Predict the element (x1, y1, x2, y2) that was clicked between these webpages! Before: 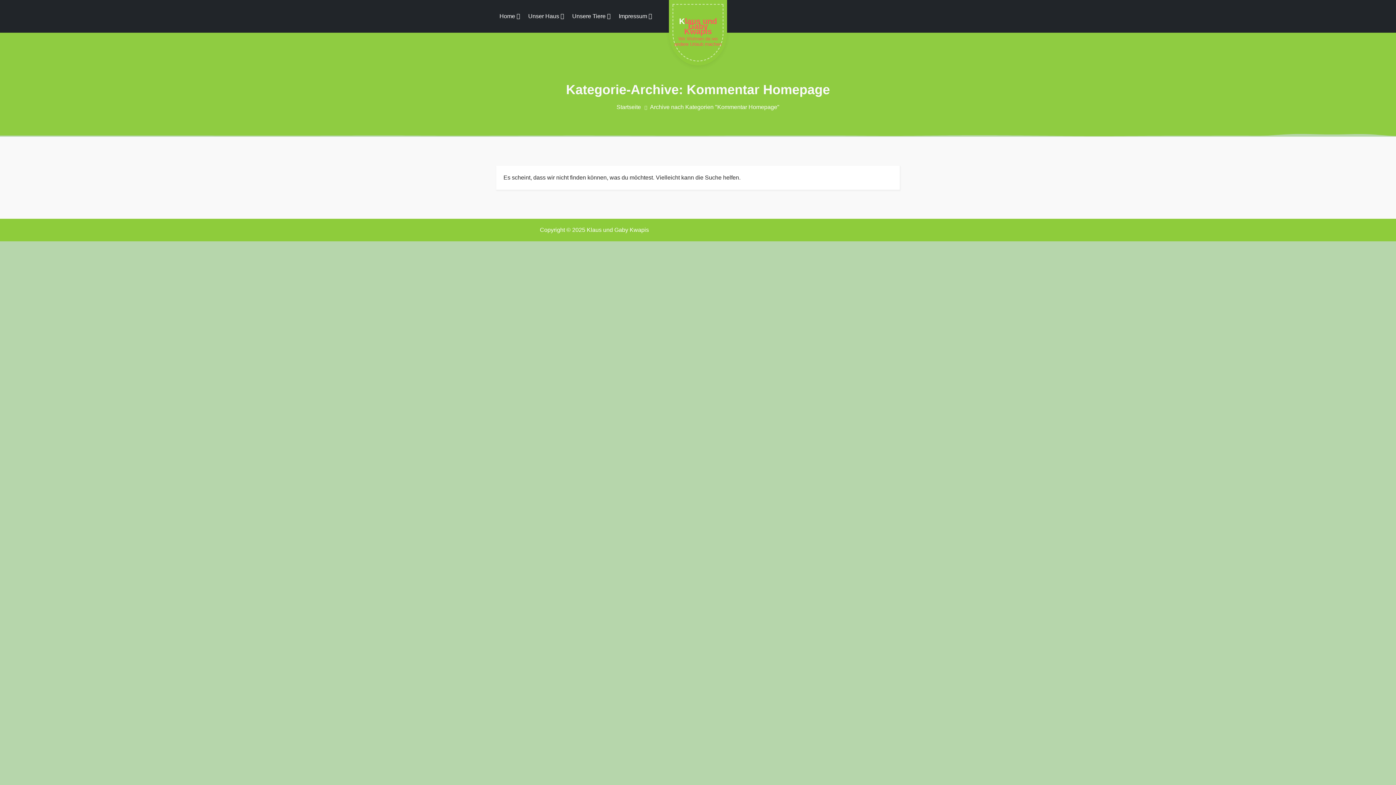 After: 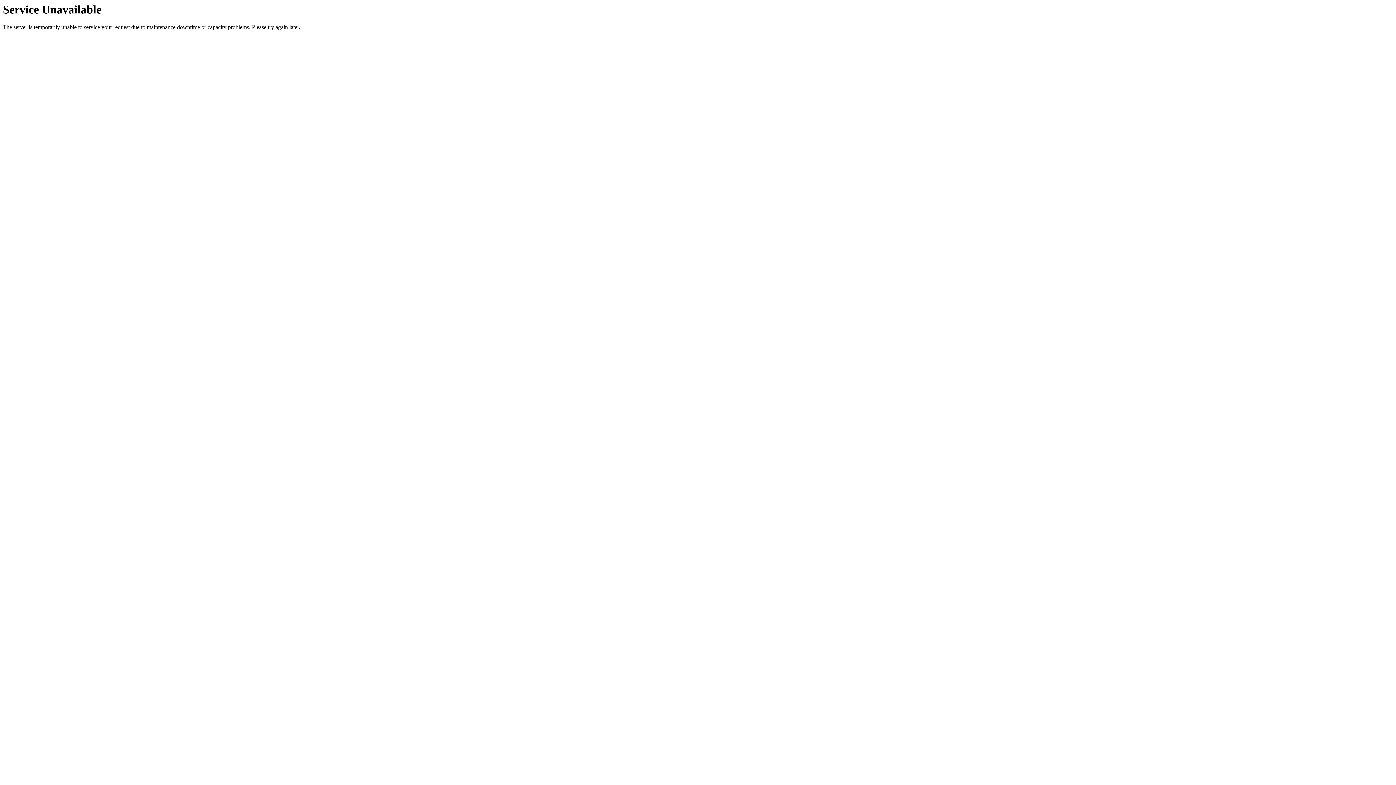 Action: bbox: (496, 12, 523, 20) label: Home 